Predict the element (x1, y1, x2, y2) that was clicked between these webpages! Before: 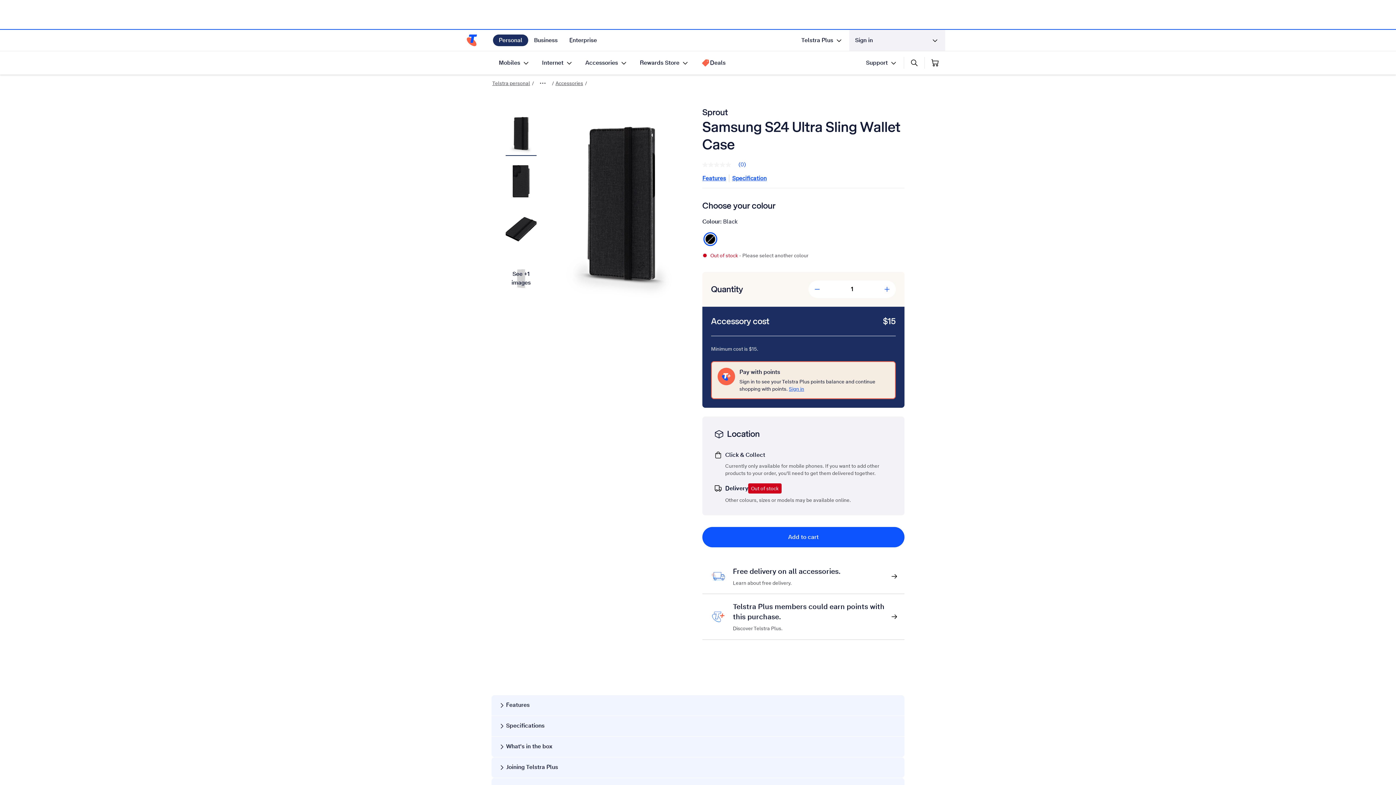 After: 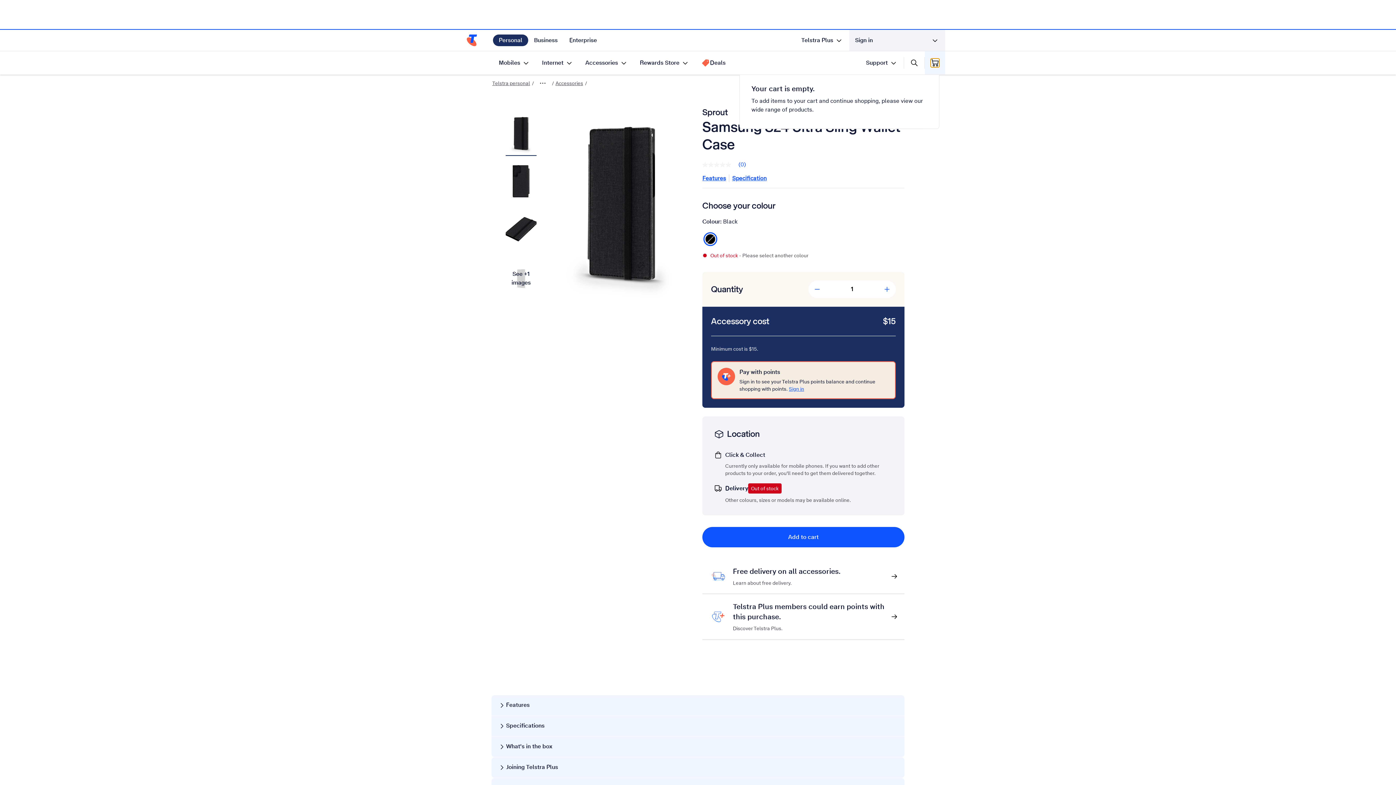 Action: label: Shopping Cart is empty bbox: (925, 51, 945, 74)